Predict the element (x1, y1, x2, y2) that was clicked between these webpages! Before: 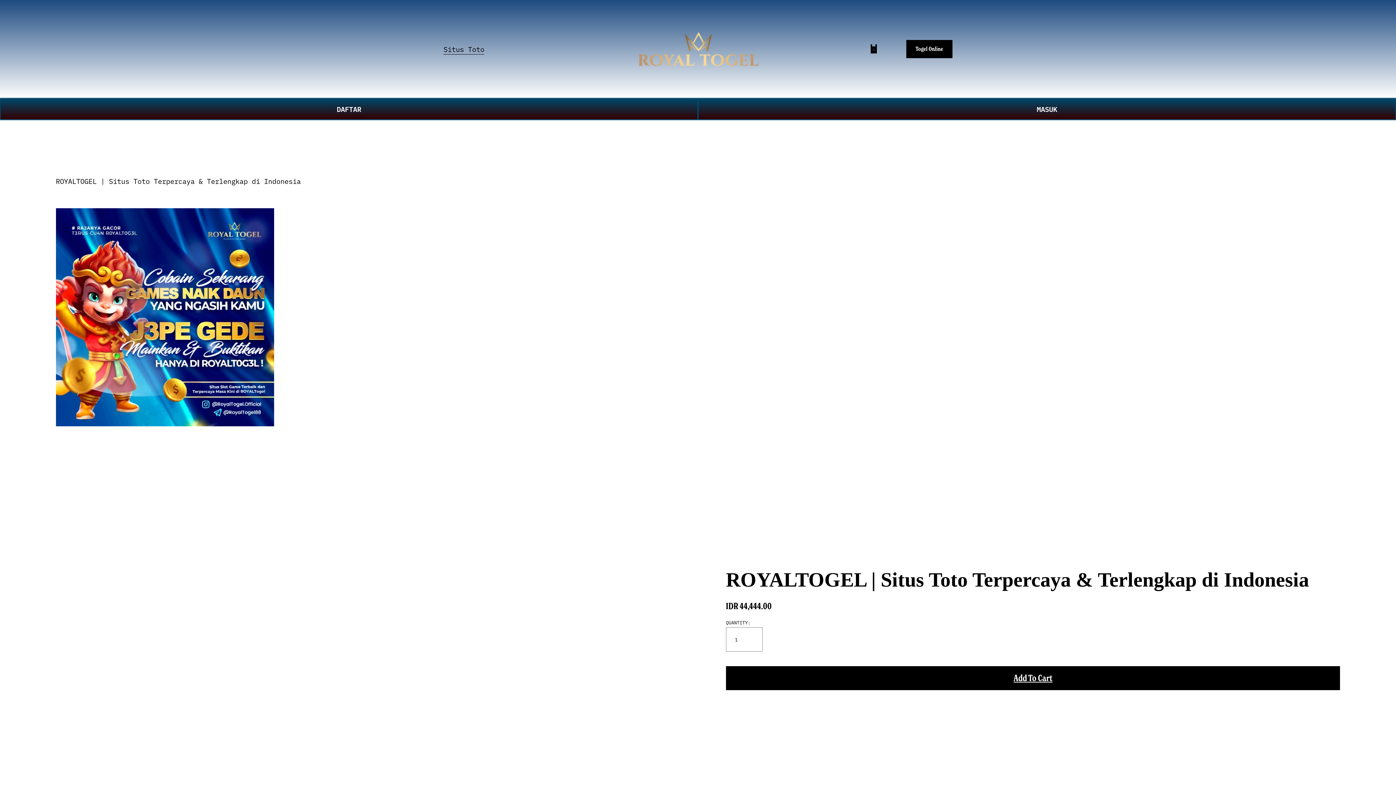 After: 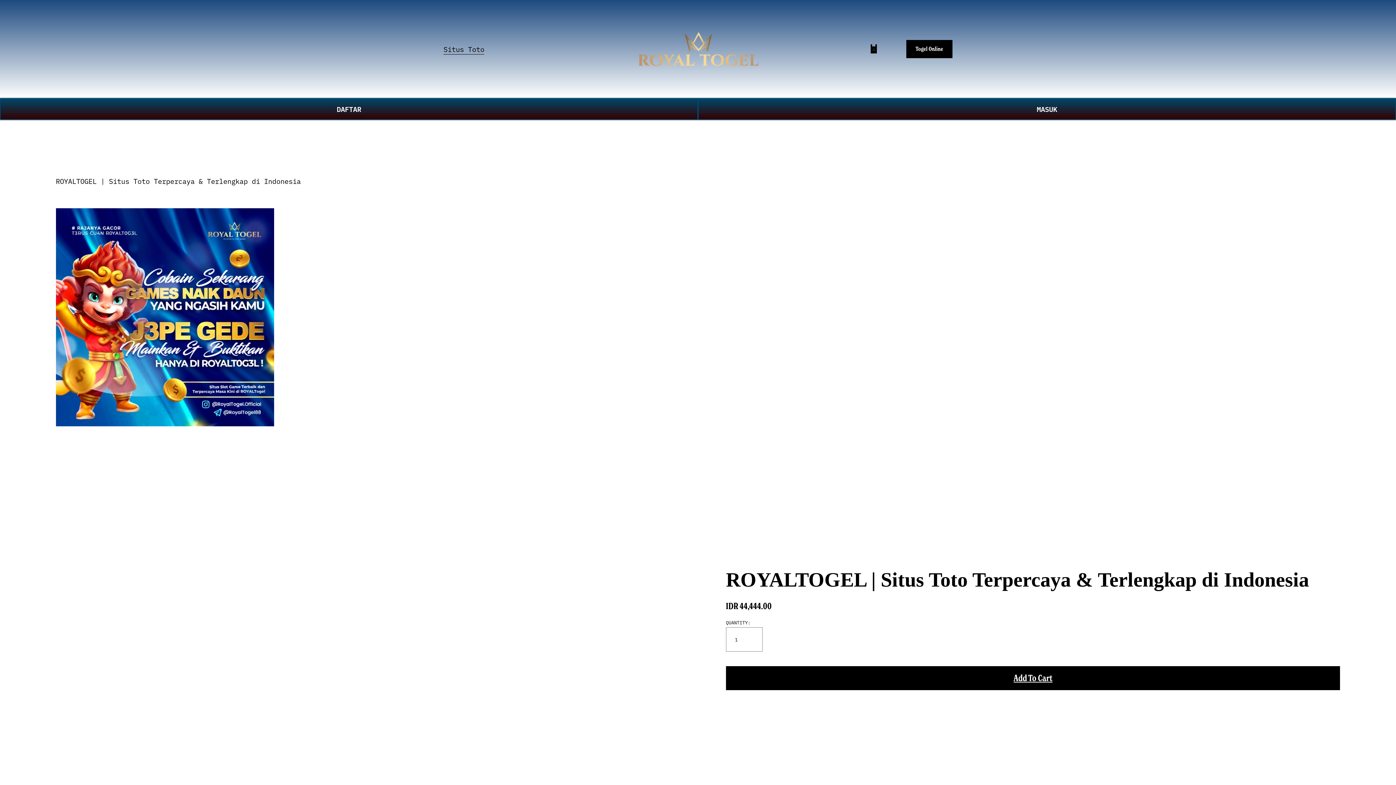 Action: label: 0 items in cart bbox: (869, 44, 878, 53)